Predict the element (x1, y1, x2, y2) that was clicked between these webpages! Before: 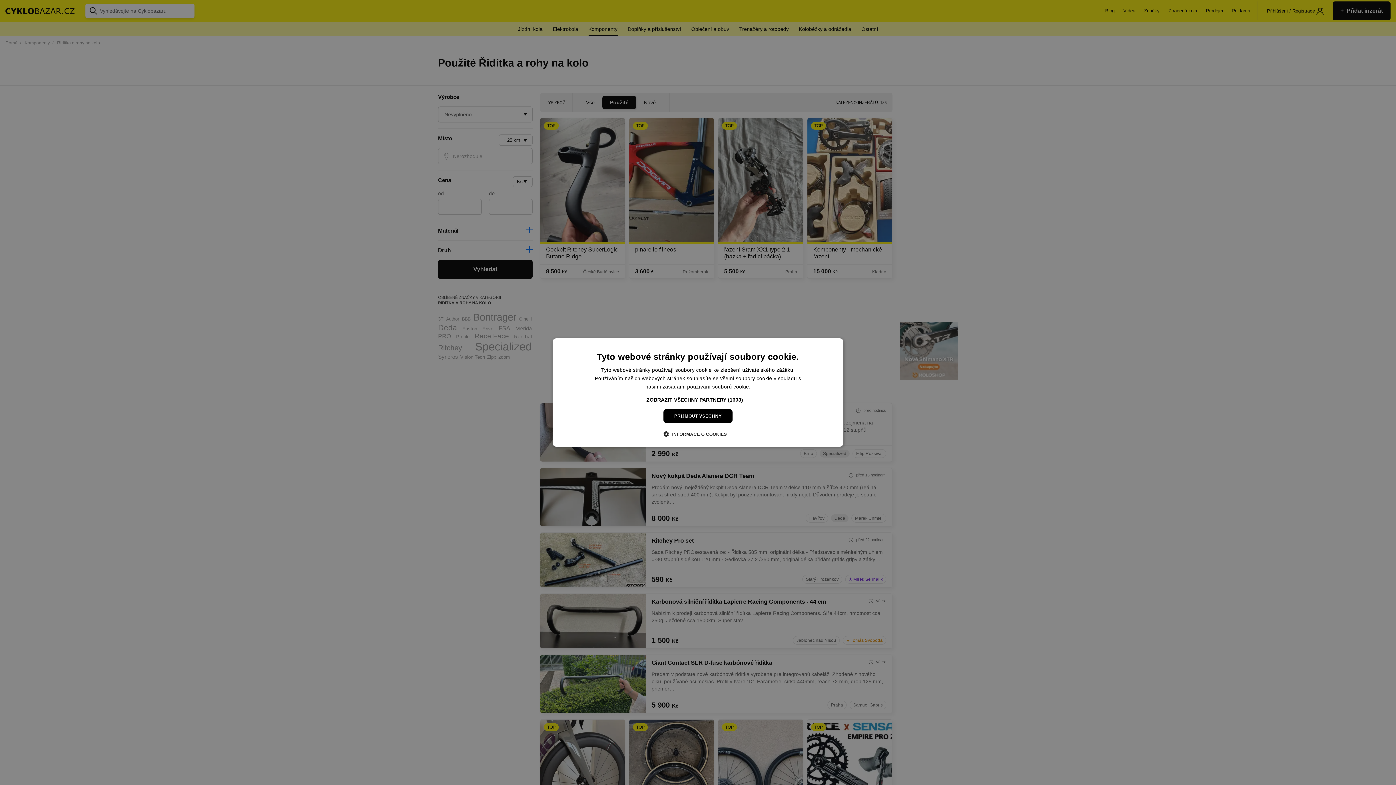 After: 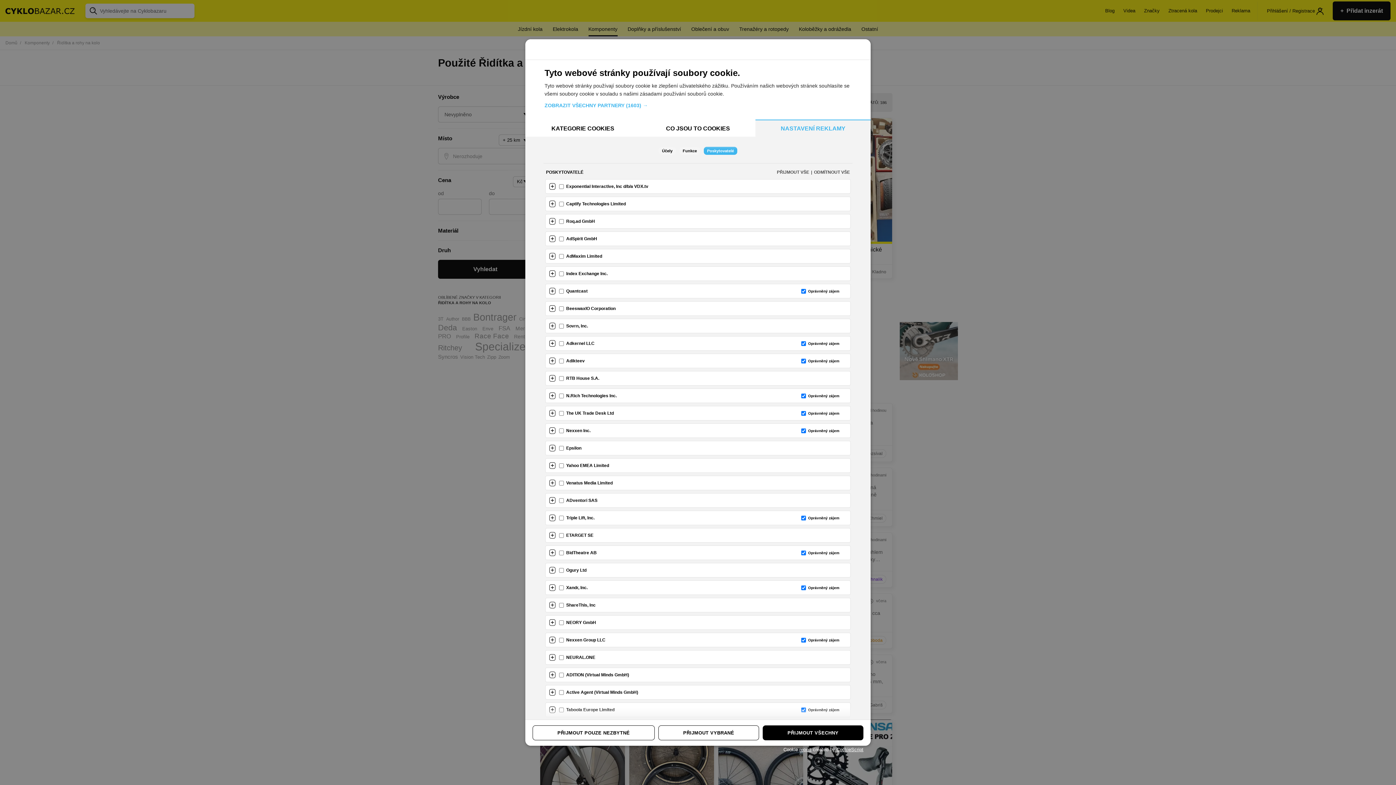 Action: bbox: (646, 396, 749, 403) label: ZOBRAZIT VŠECHNY PARTNERY (1603) →